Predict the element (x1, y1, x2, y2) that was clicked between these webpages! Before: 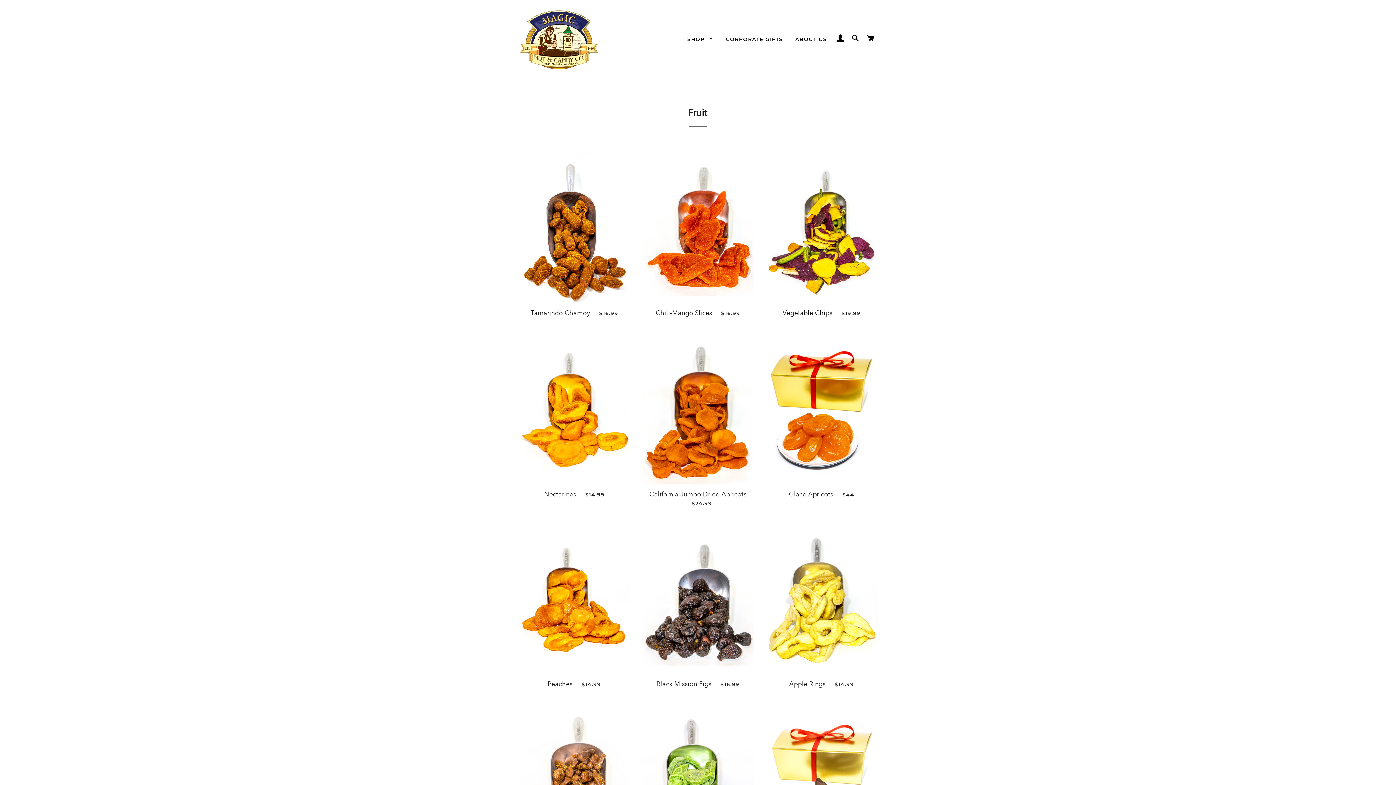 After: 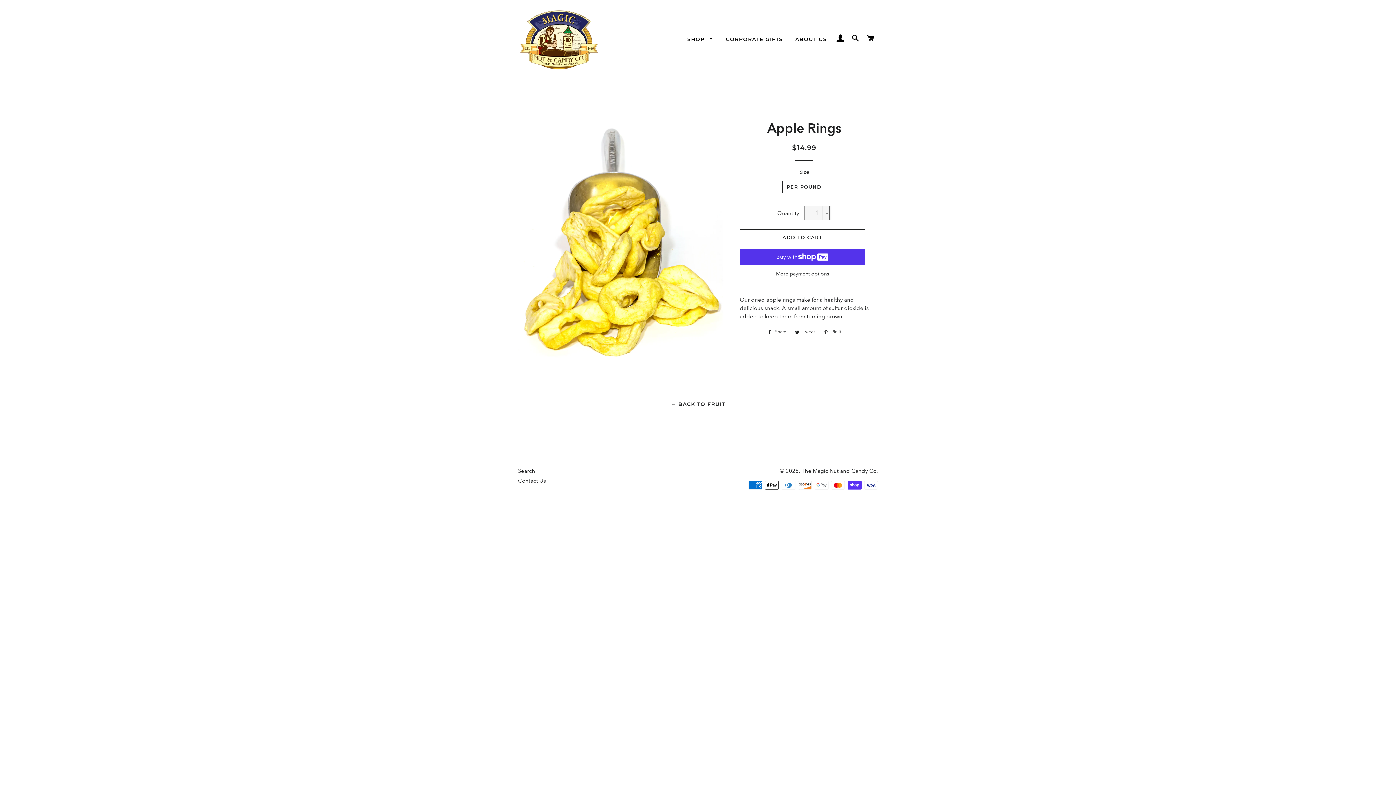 Action: bbox: (765, 523, 877, 674)